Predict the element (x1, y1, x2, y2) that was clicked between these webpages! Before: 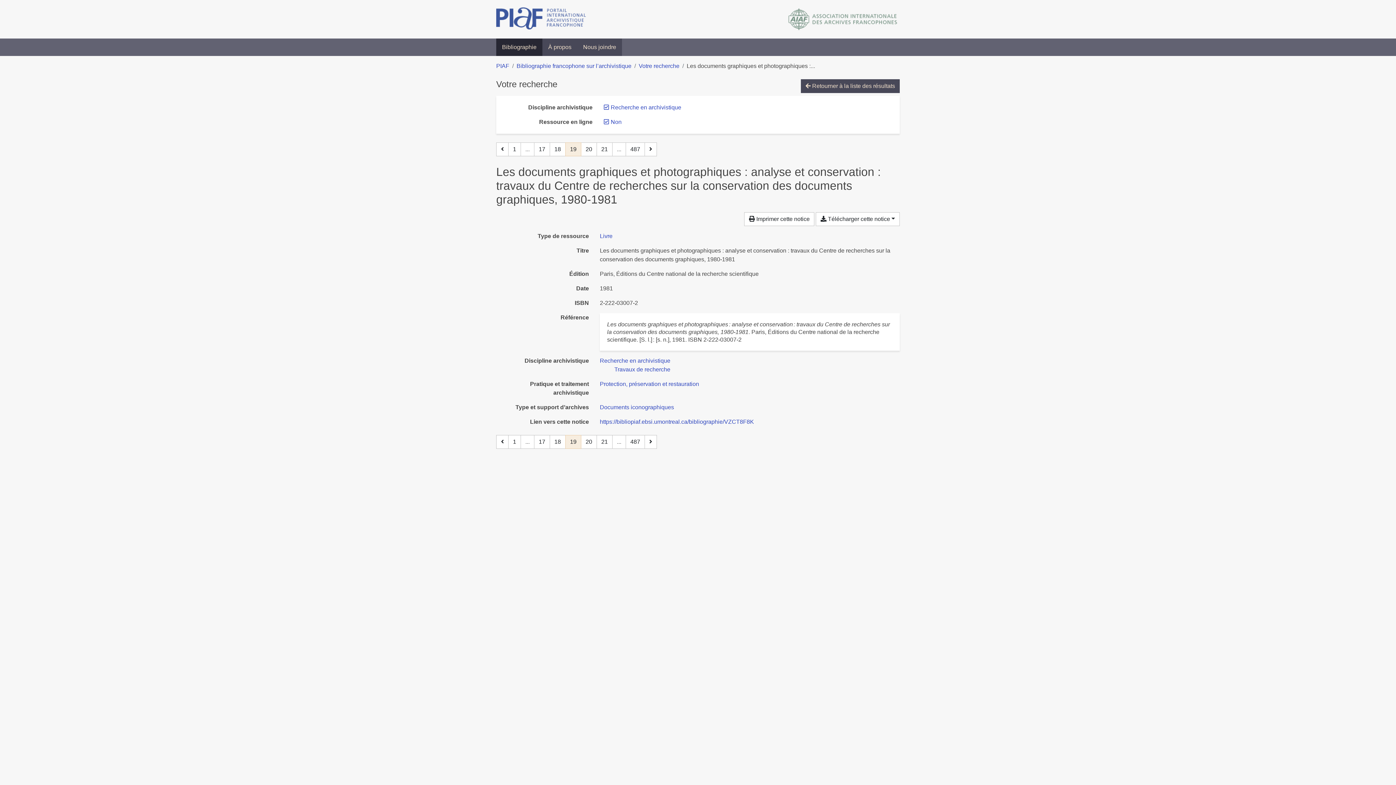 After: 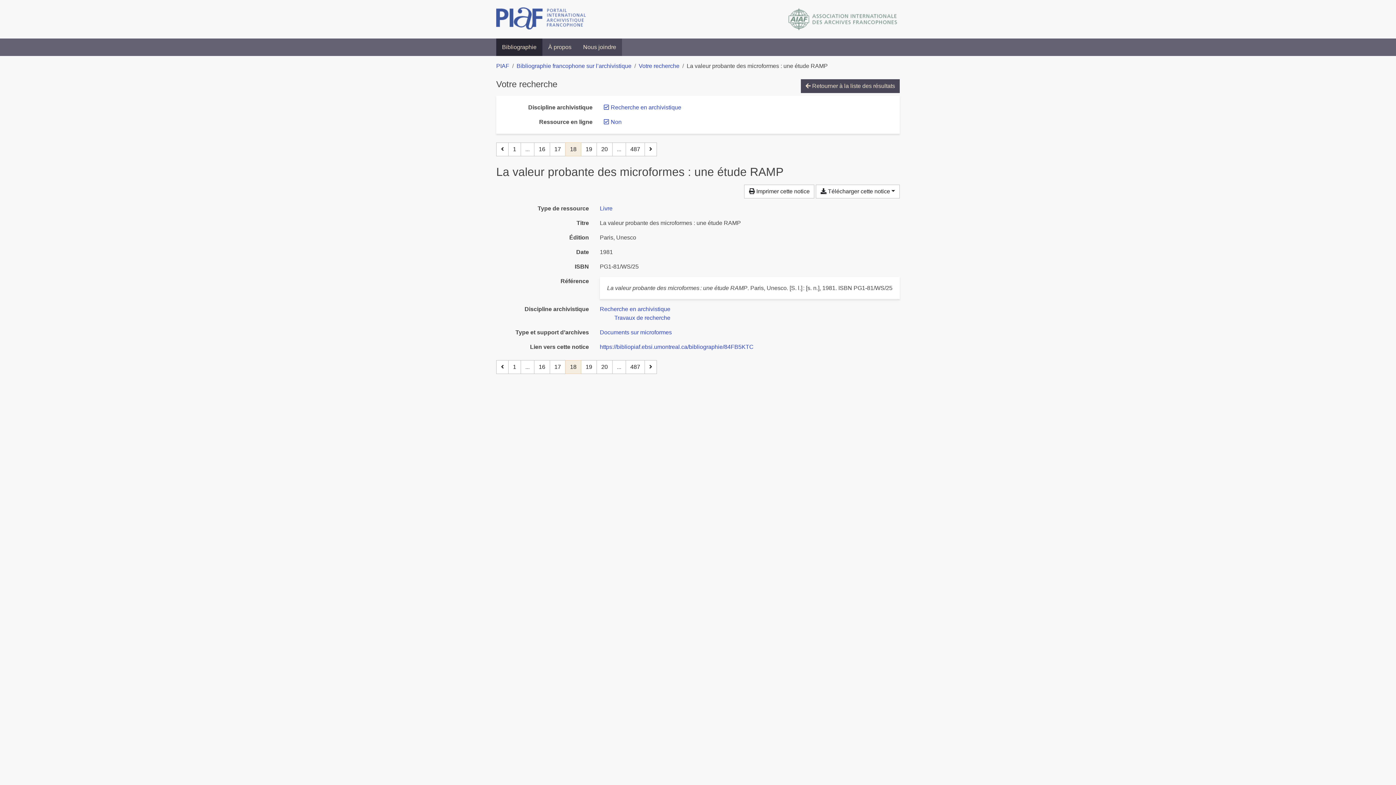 Action: bbox: (549, 142, 565, 156) label: Page 18